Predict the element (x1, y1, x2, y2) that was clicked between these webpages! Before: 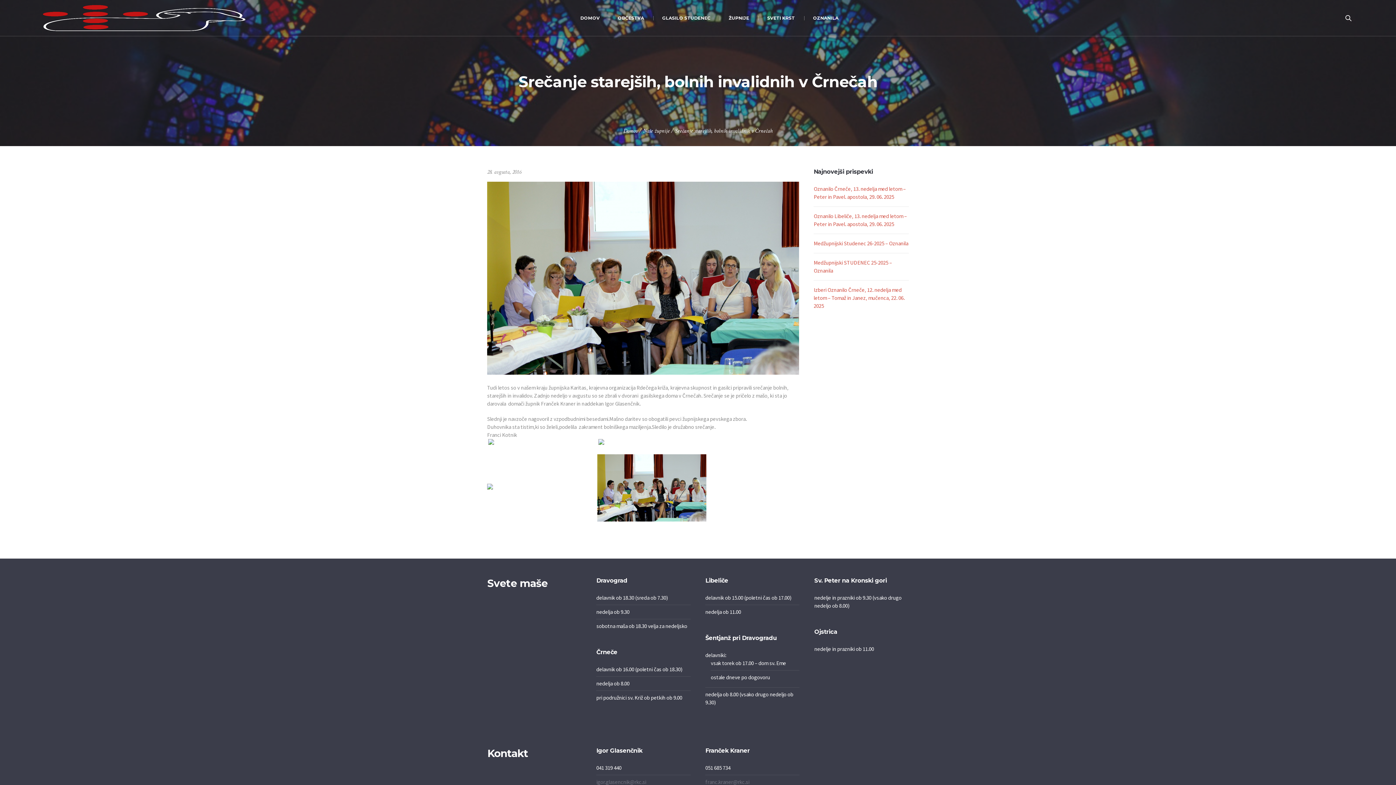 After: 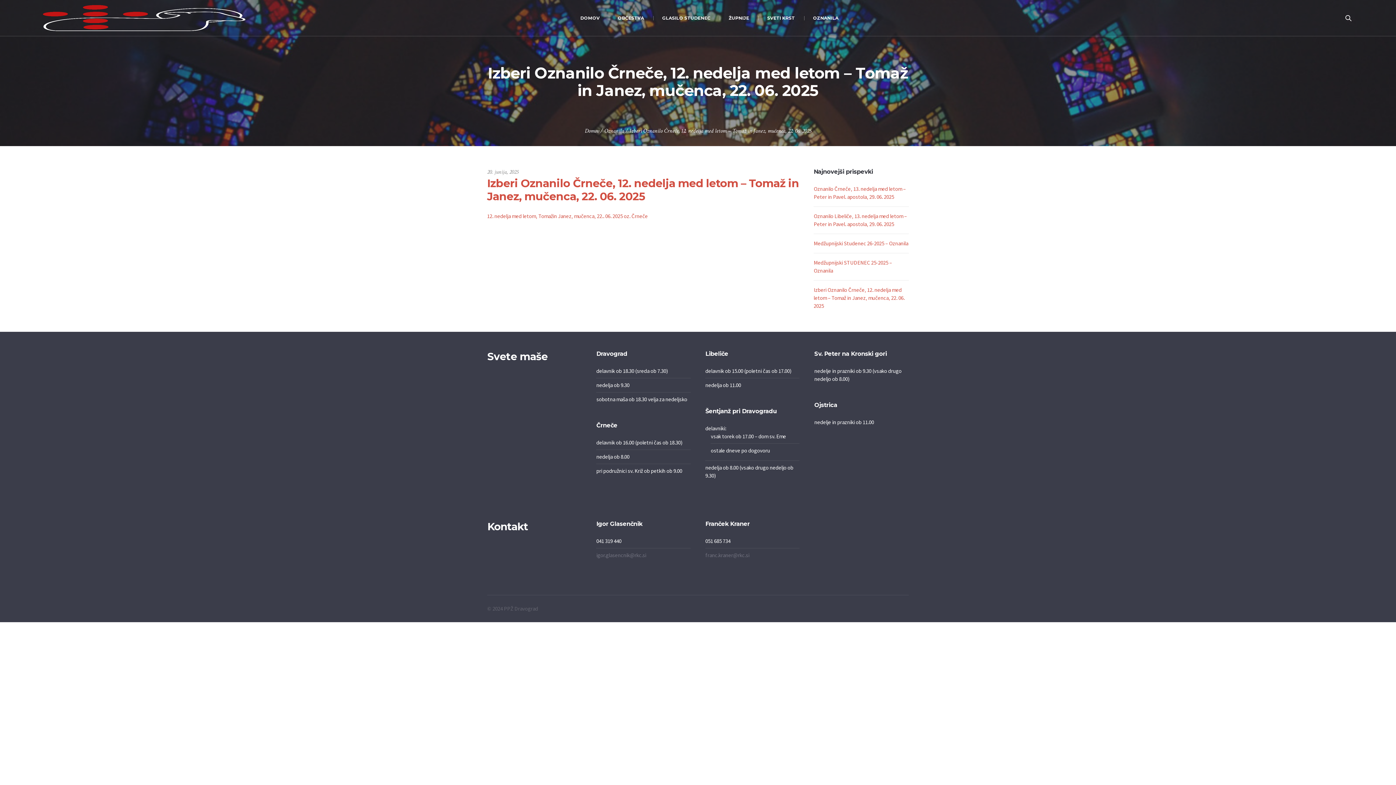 Action: label: Izberi Oznanilo Črneče, 12. nedelja med letom – Tomaž in Janez, mučenca, 22. 06. 2025 bbox: (813, 286, 904, 309)